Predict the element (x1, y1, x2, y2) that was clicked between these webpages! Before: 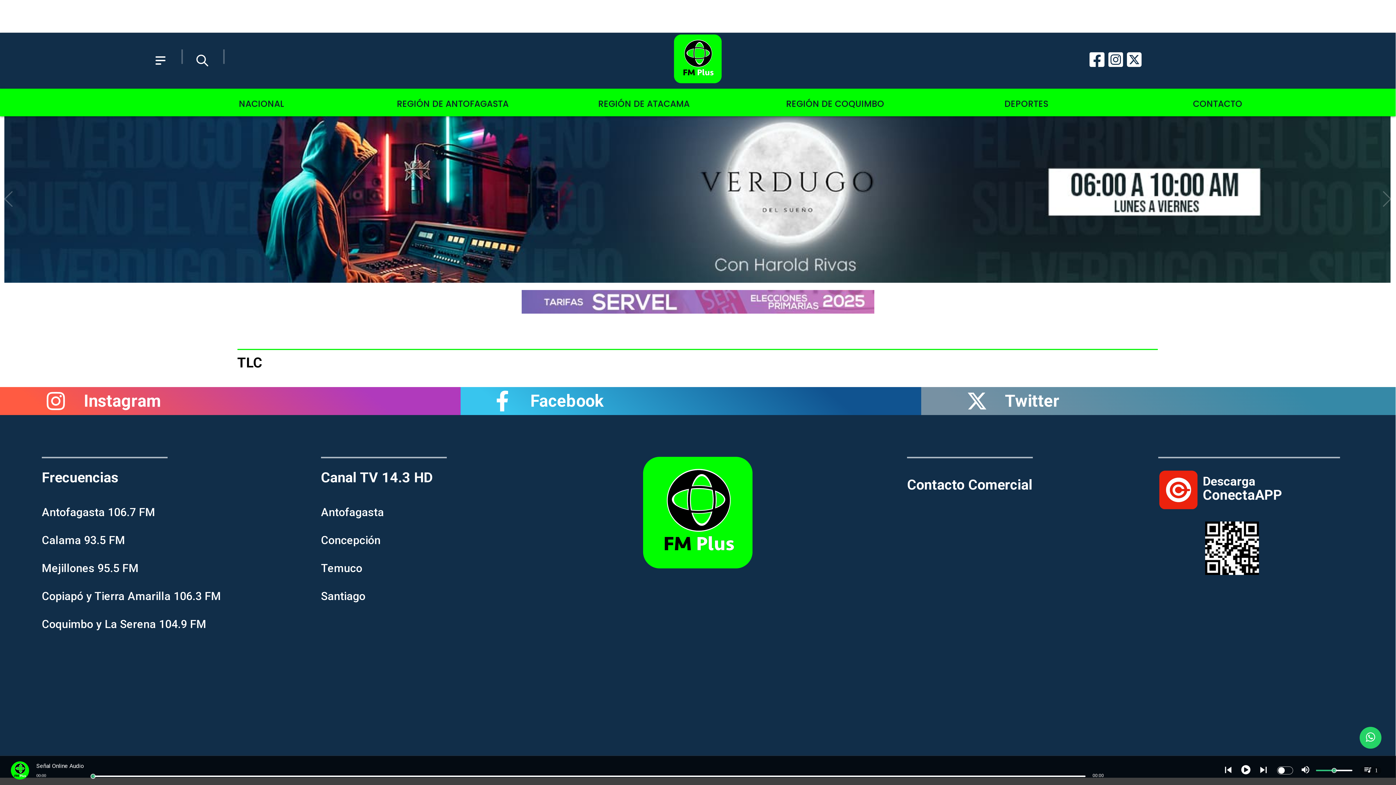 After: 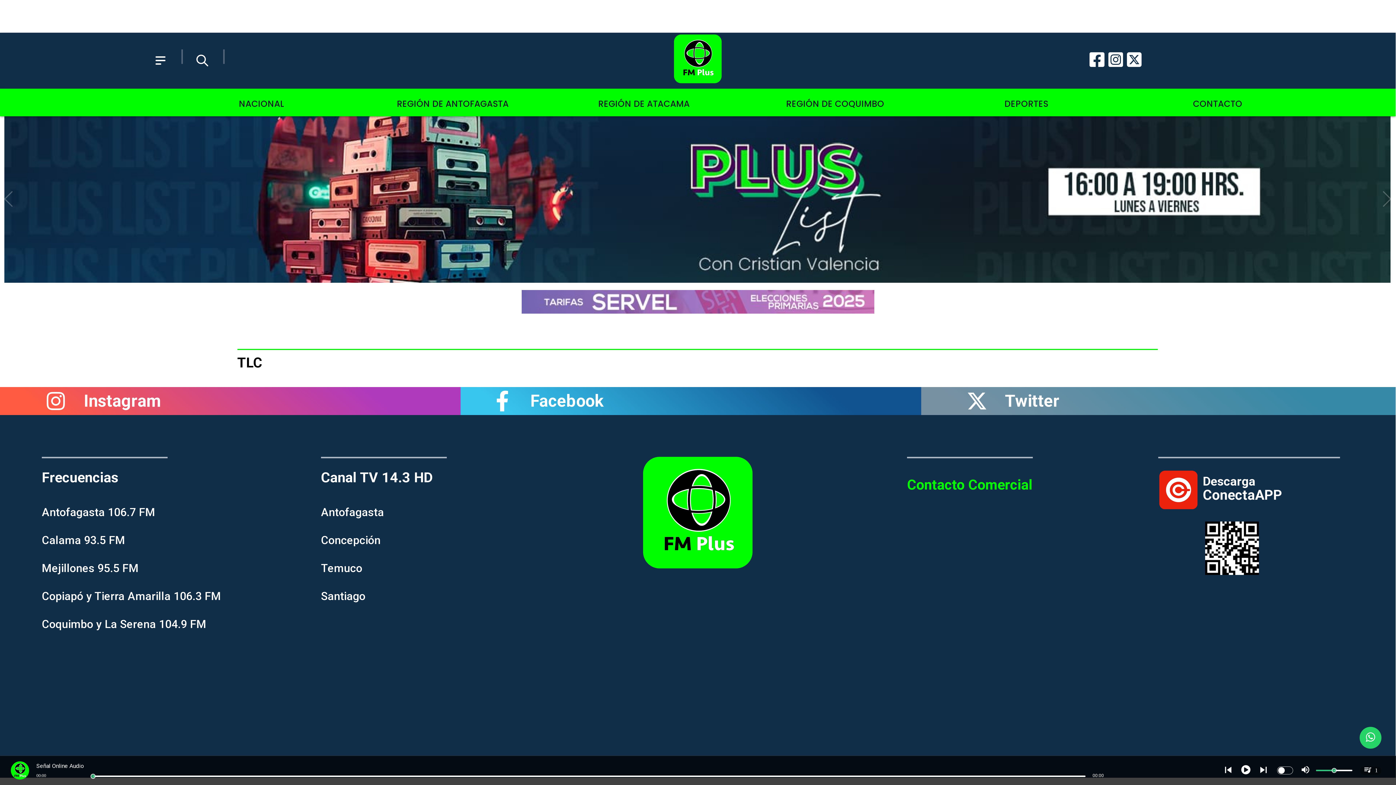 Action: label: FM Plus bbox: (907, 457, 1033, 512)